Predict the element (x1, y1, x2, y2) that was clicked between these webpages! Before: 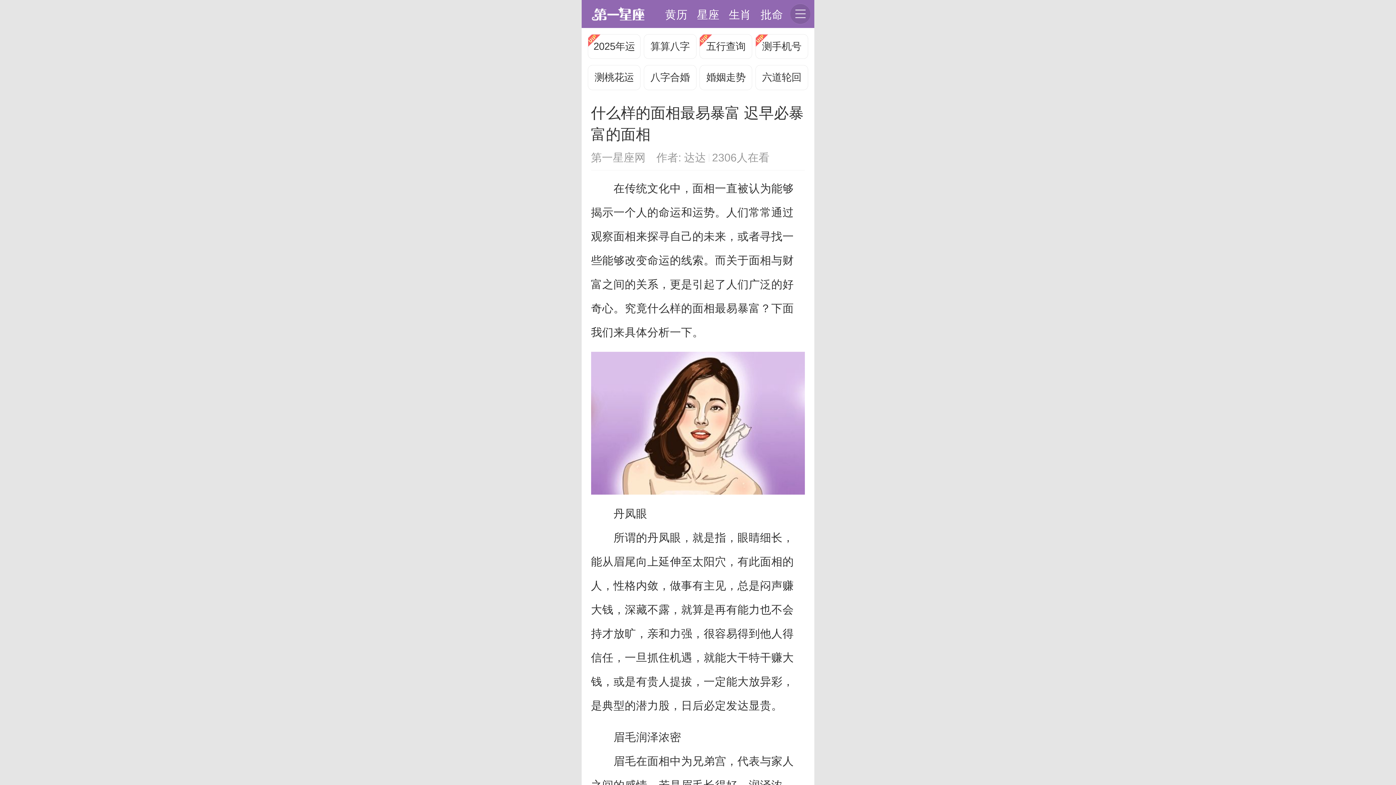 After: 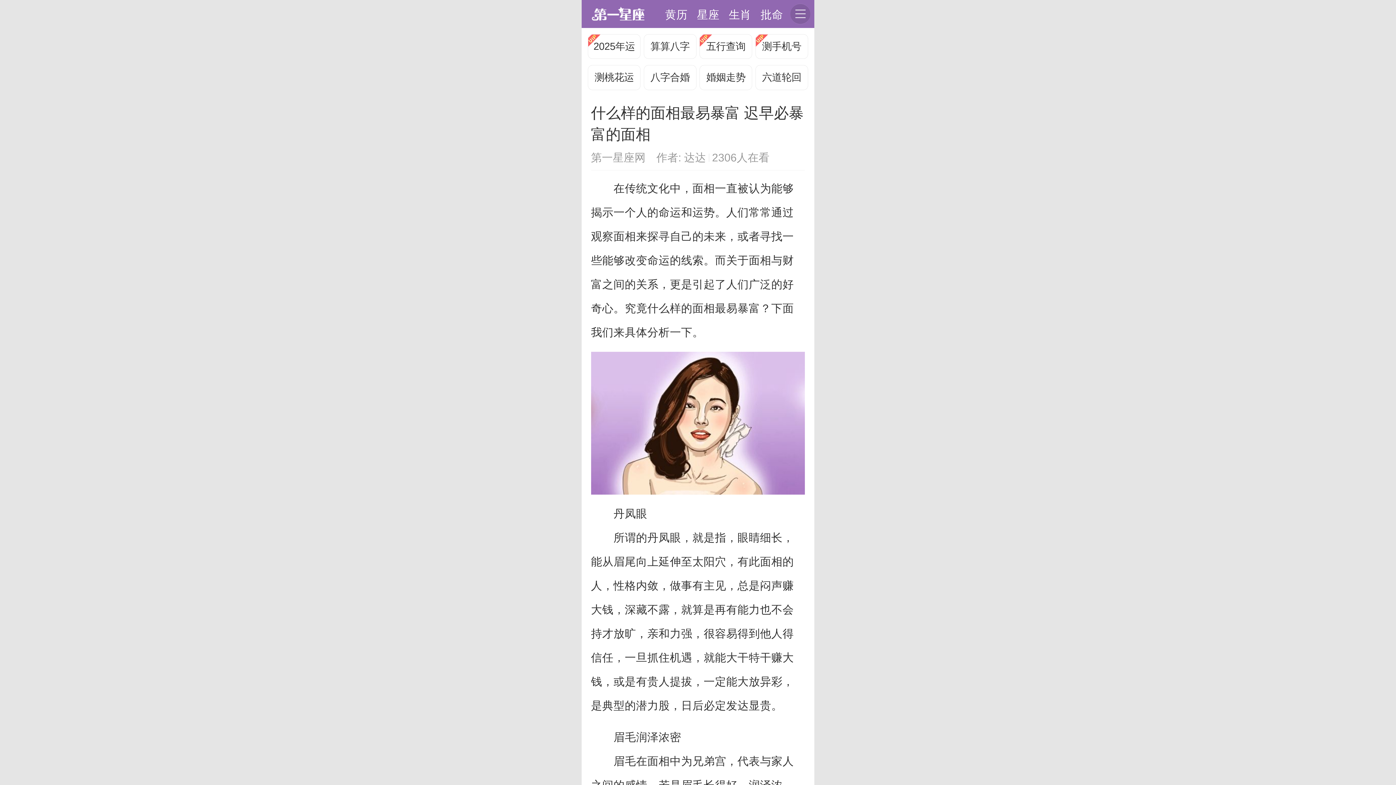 Action: label: 测桃花运 bbox: (588, 65, 640, 90)